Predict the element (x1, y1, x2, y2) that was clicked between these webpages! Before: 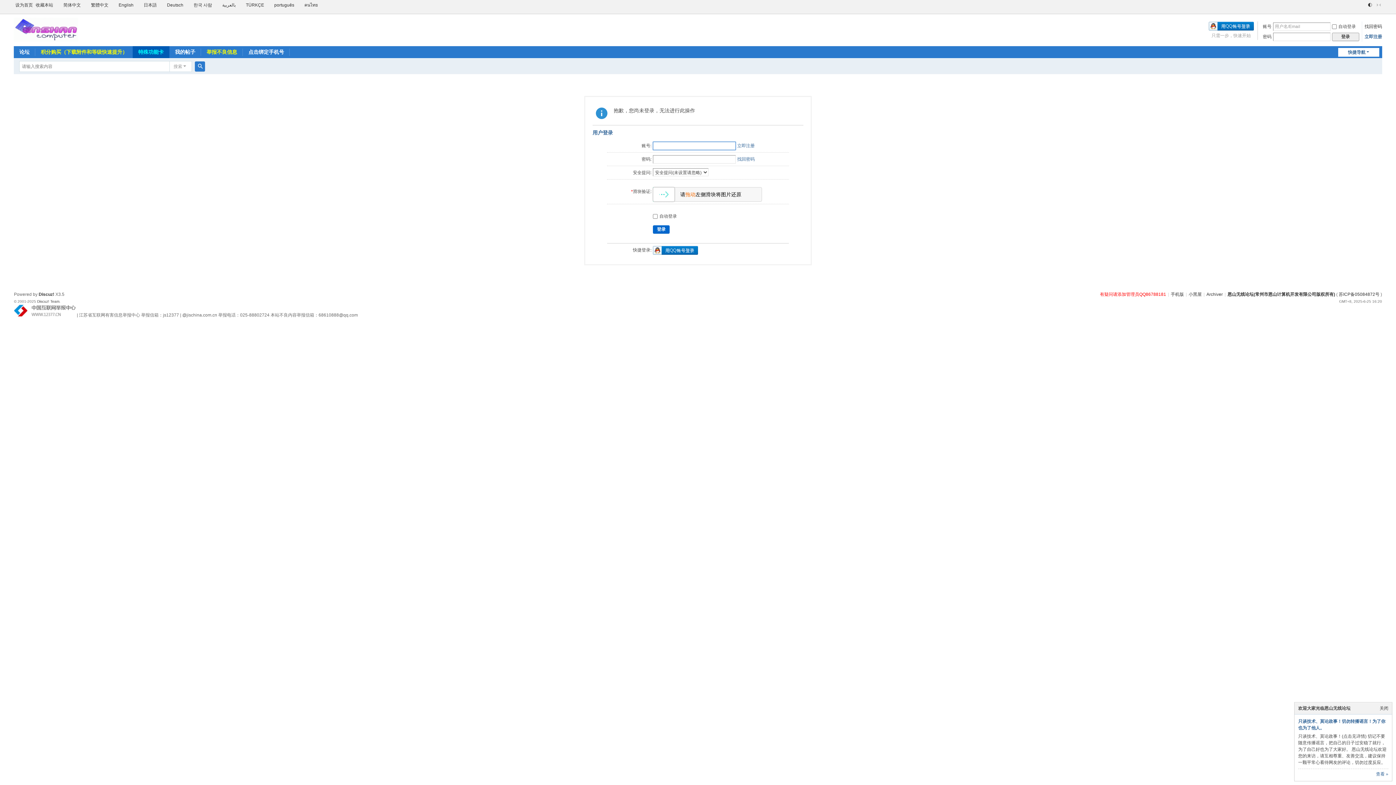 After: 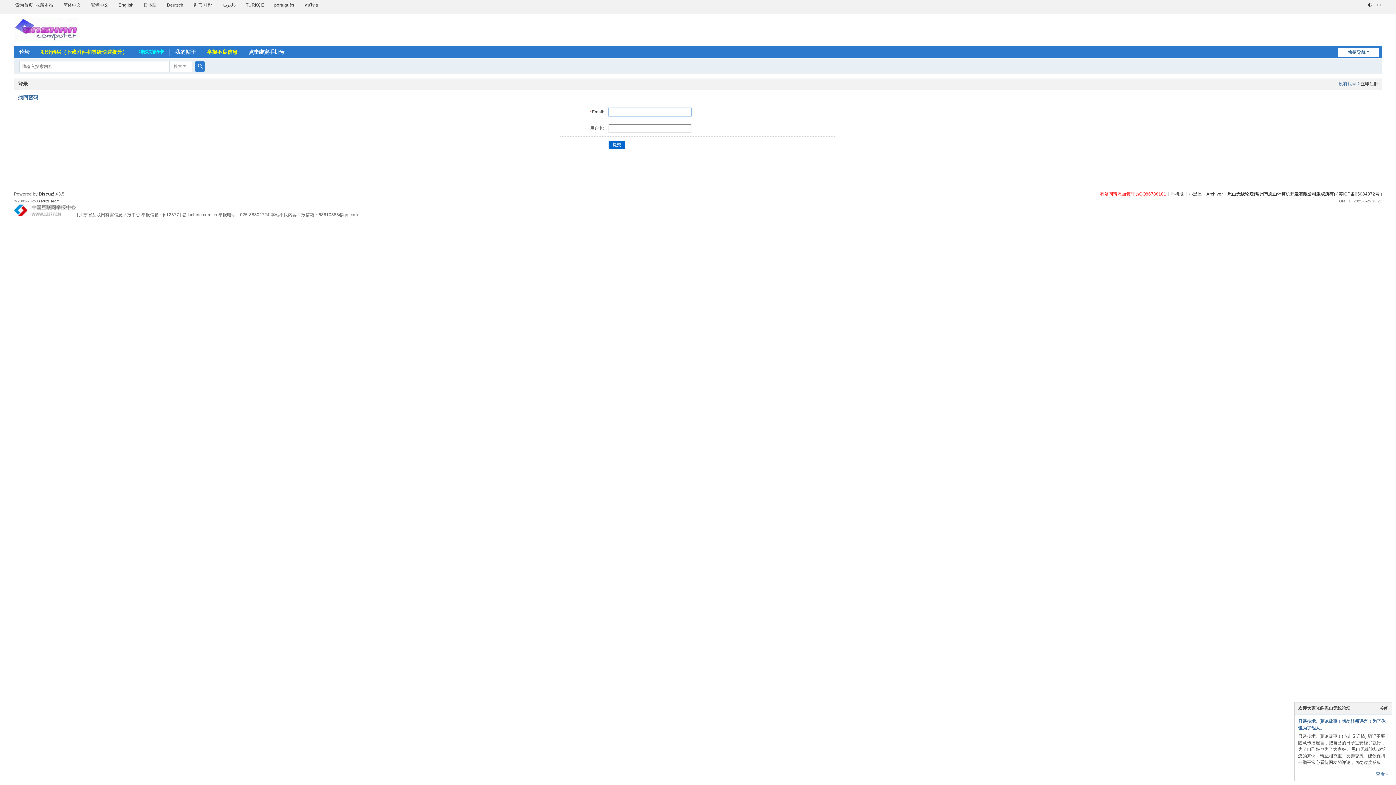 Action: label: 找回密码 bbox: (1364, 24, 1382, 29)